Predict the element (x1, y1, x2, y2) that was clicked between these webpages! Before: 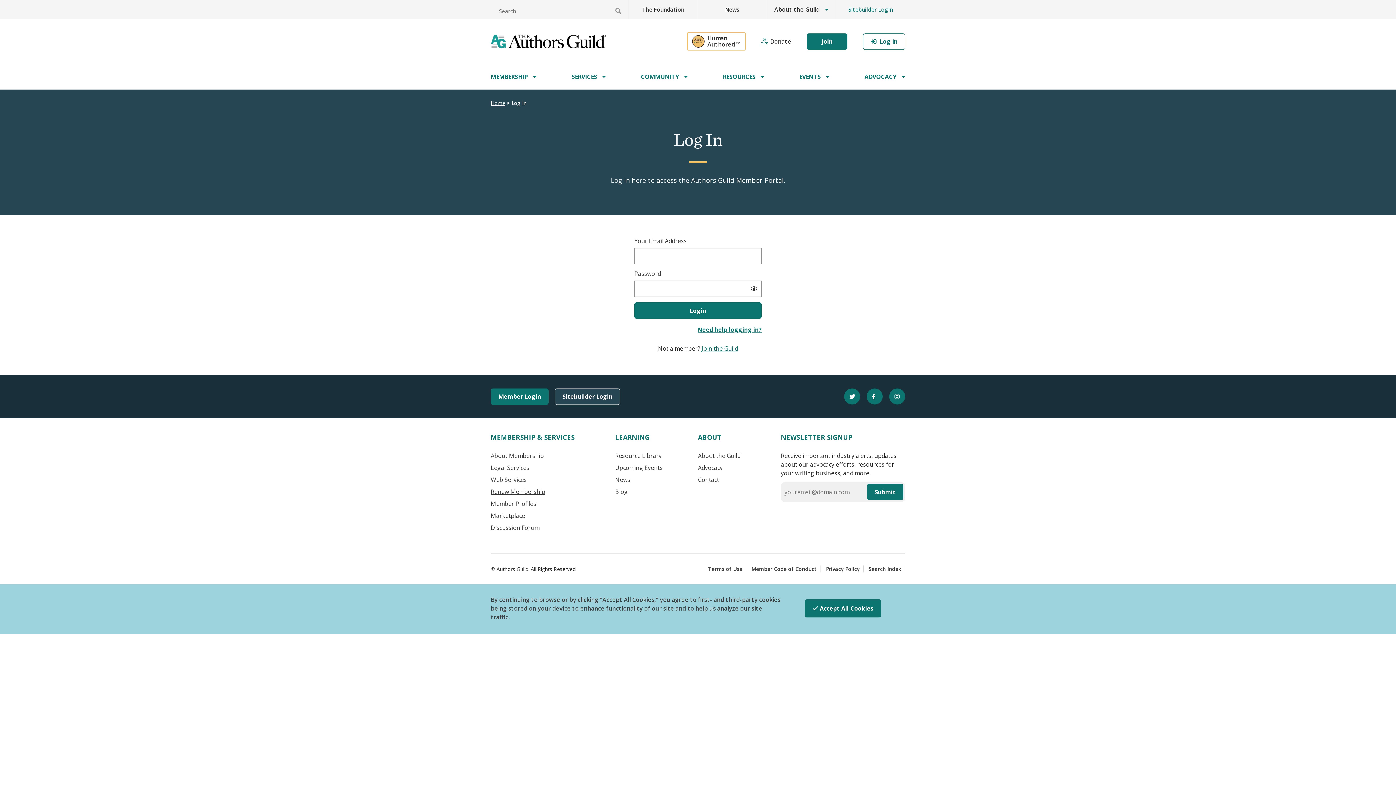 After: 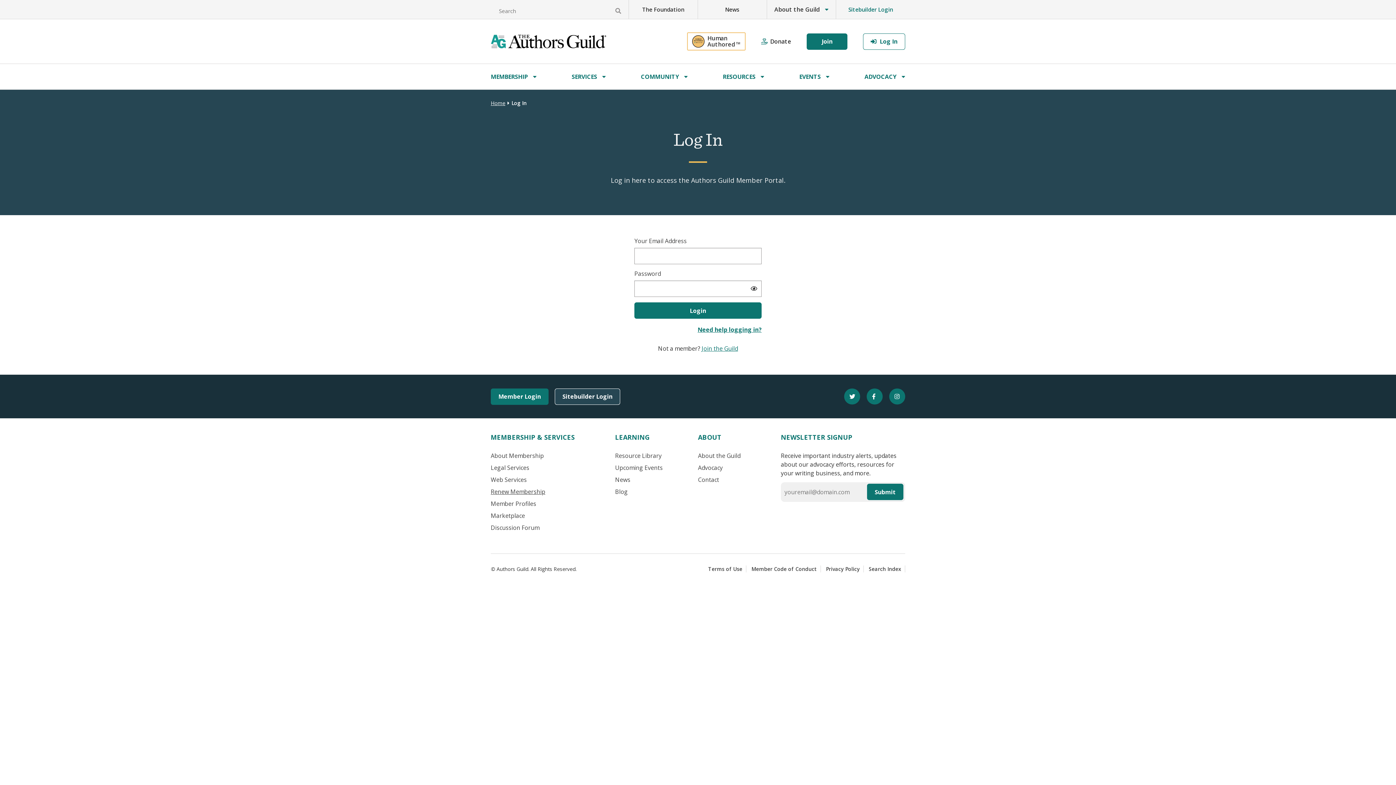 Action: bbox: (805, 599, 881, 617) label:  Accept All Cookies